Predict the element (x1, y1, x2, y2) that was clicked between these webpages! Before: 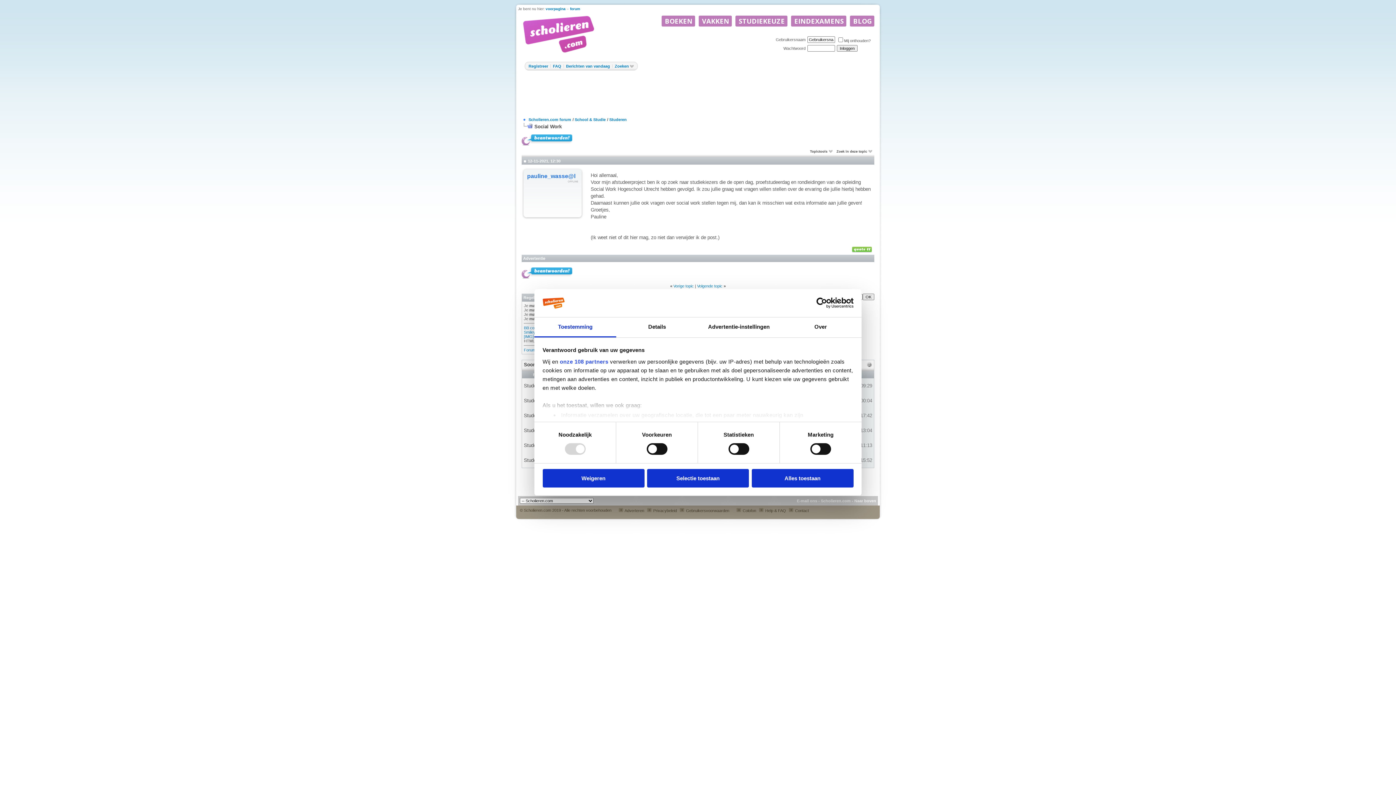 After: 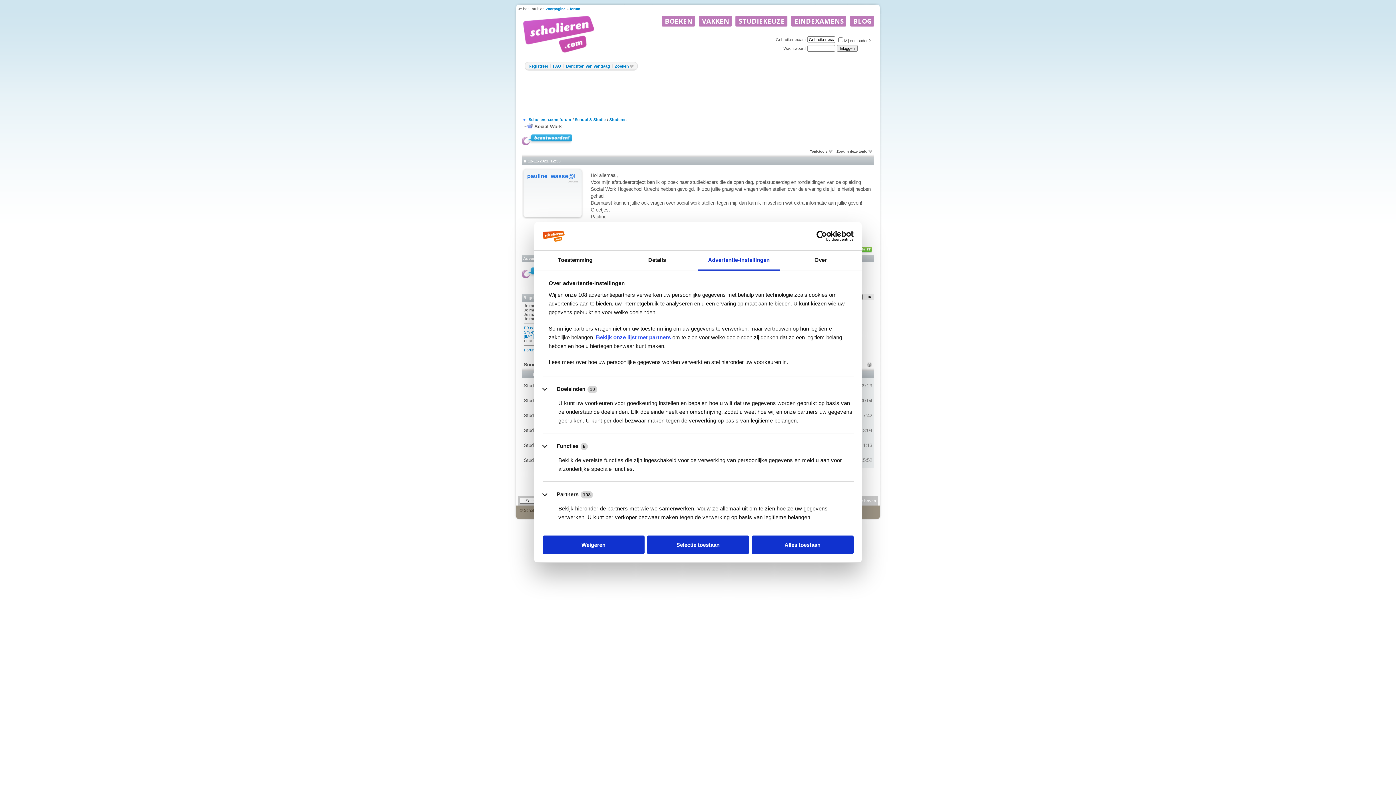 Action: bbox: (698, 317, 780, 337) label: Advertentie-instellingen